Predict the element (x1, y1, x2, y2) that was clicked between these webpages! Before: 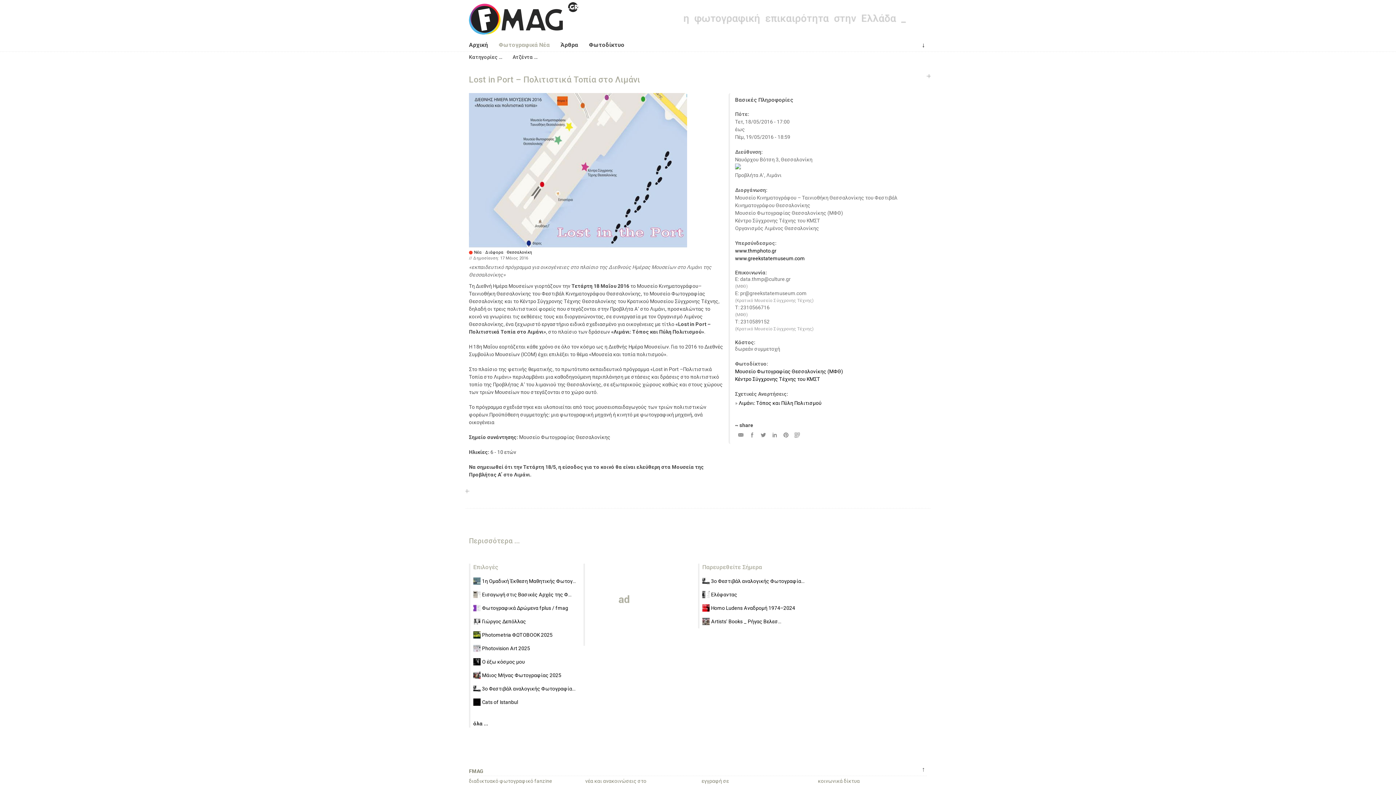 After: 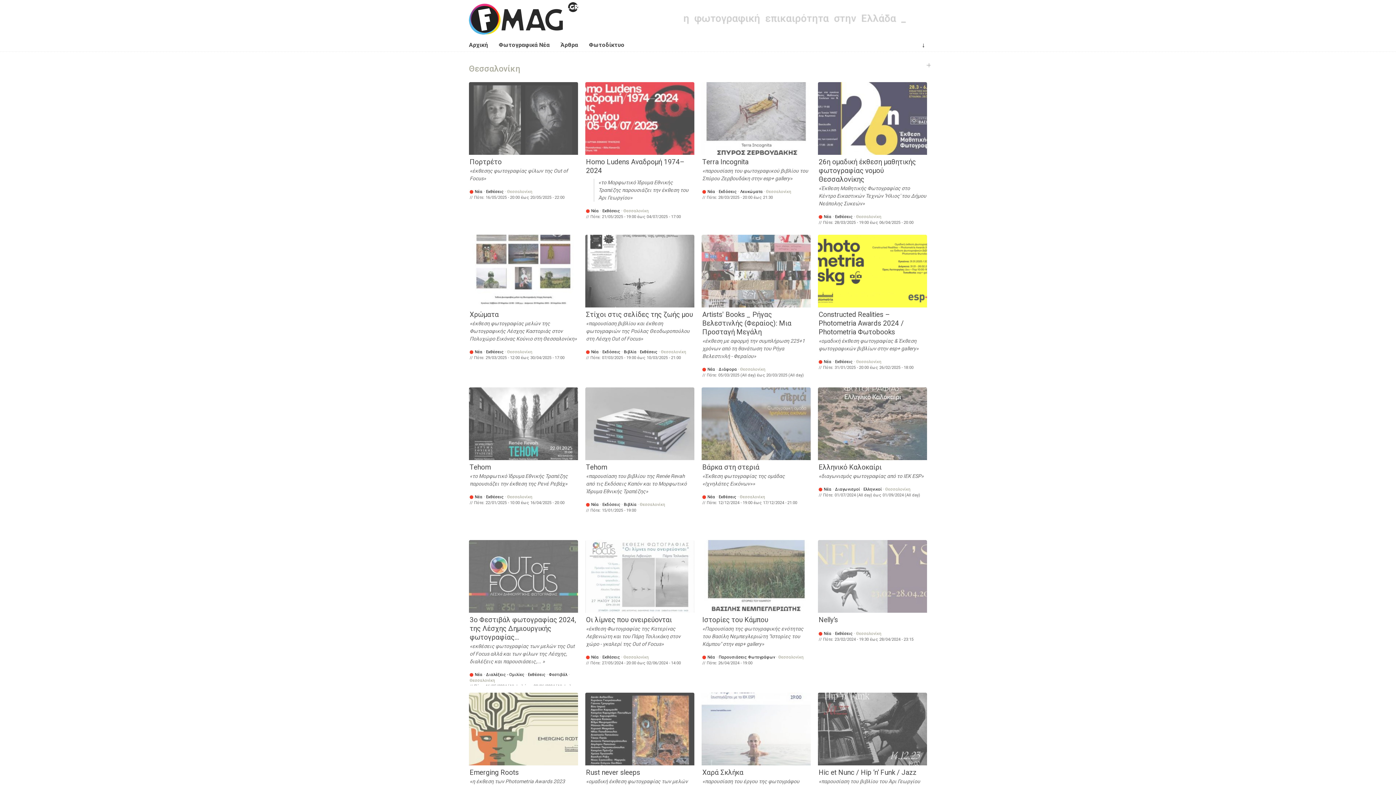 Action: bbox: (506, 250, 532, 254) label: Θεσσαλονίκη